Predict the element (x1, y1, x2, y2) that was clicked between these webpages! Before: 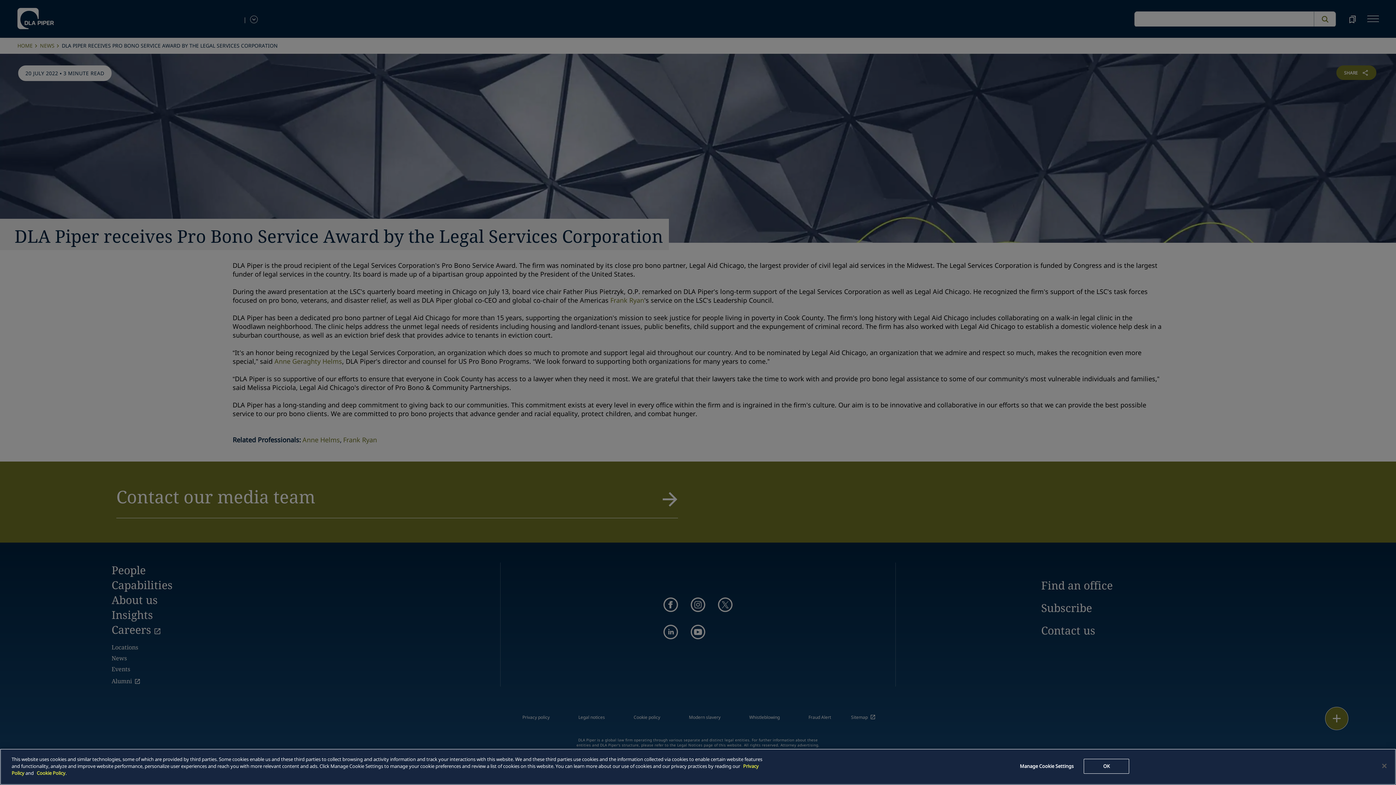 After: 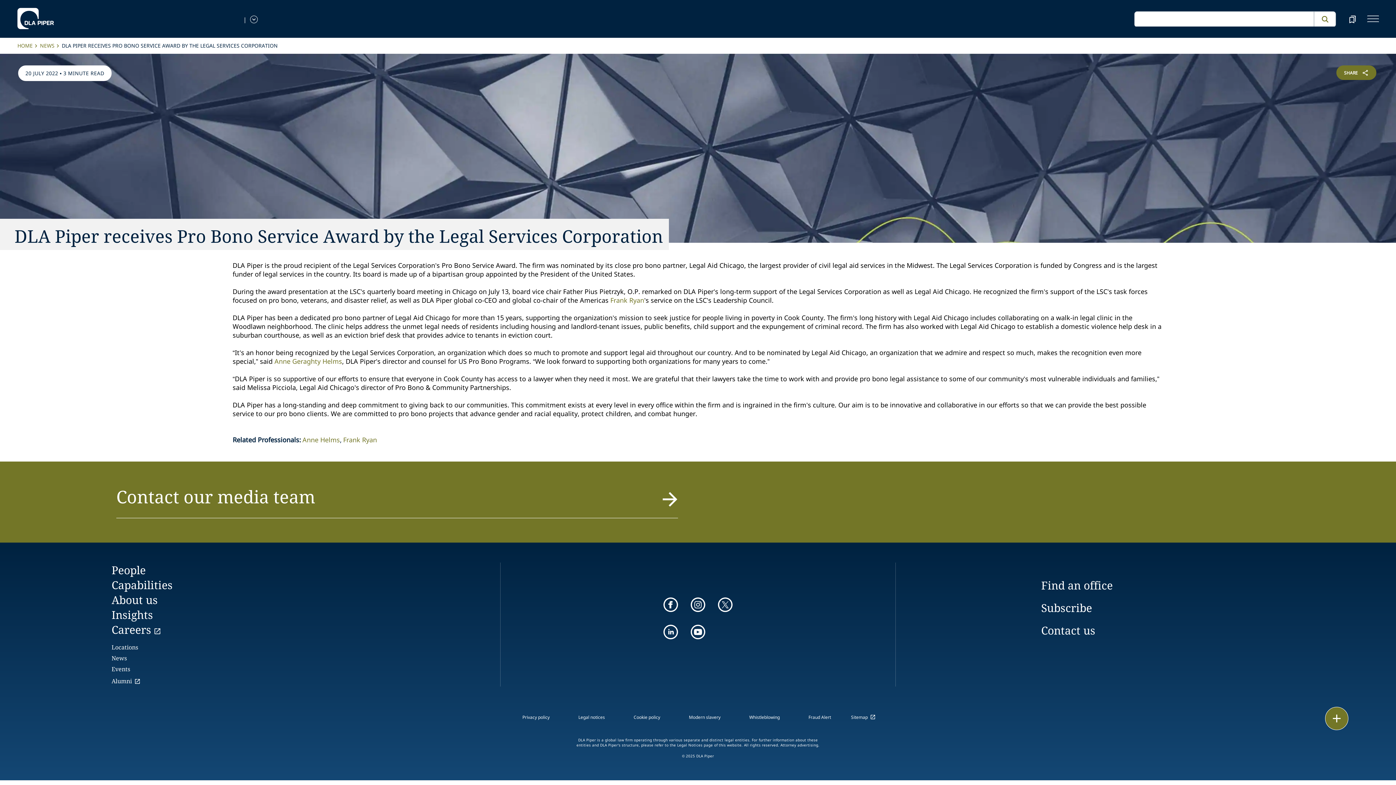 Action: bbox: (1084, 759, 1129, 774) label: OK